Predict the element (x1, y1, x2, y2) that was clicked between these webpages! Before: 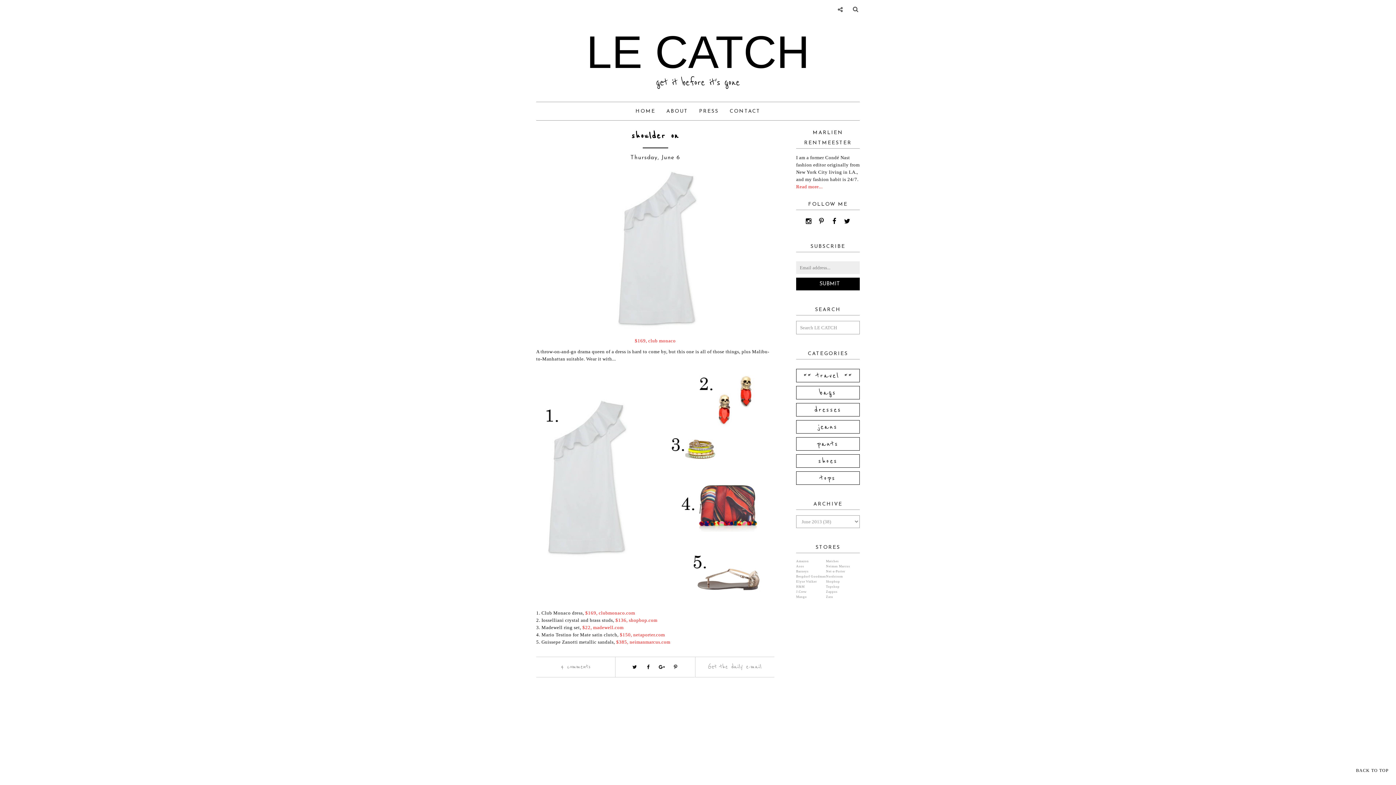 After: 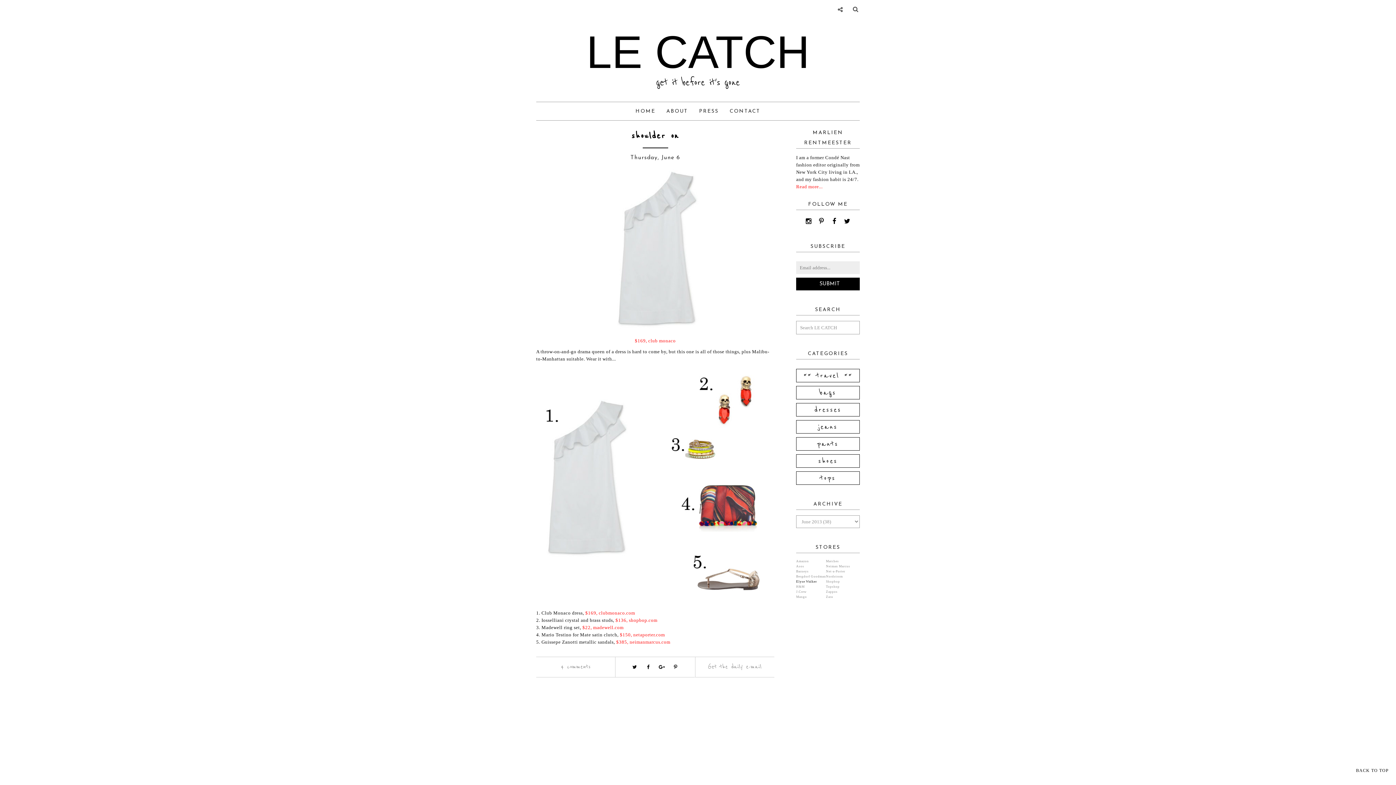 Action: label: Elyse Walker bbox: (796, 580, 817, 583)